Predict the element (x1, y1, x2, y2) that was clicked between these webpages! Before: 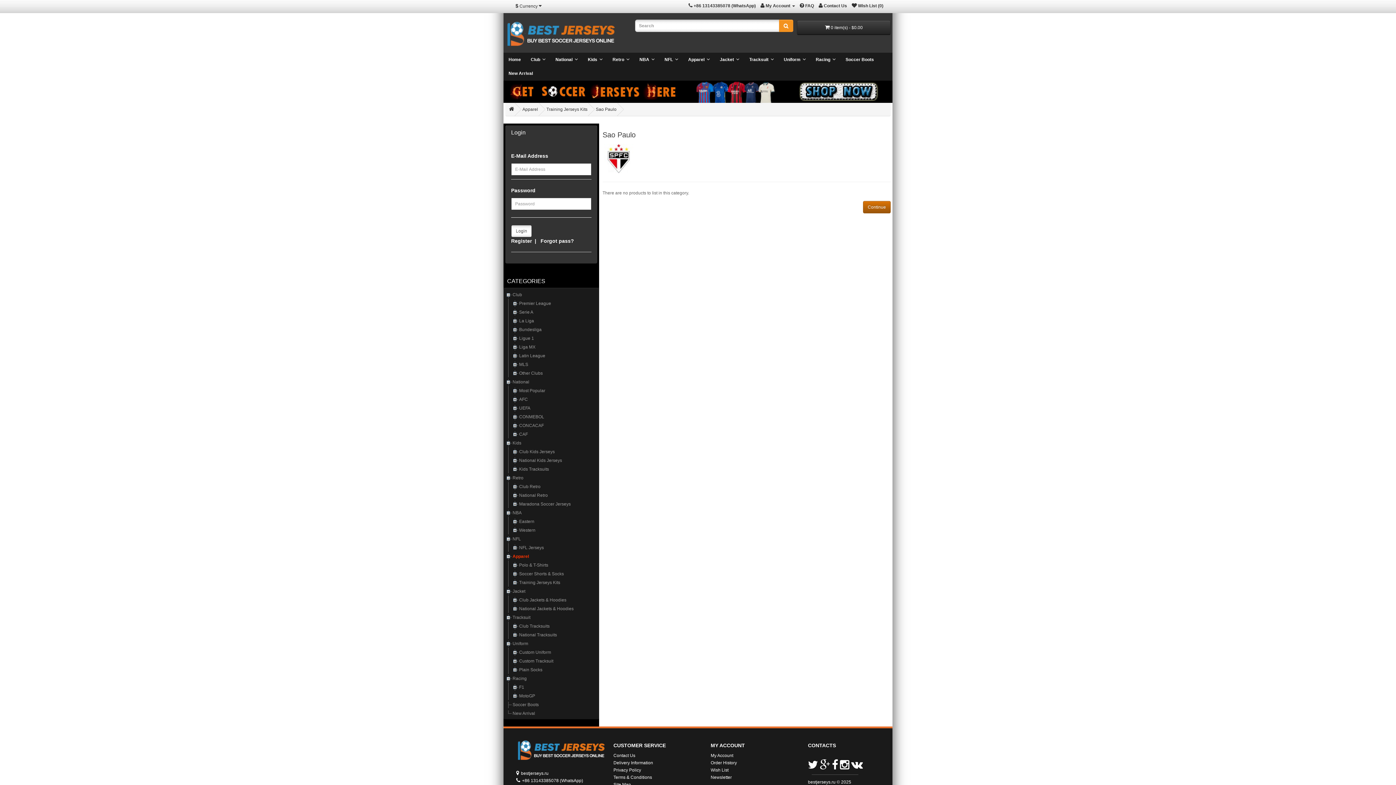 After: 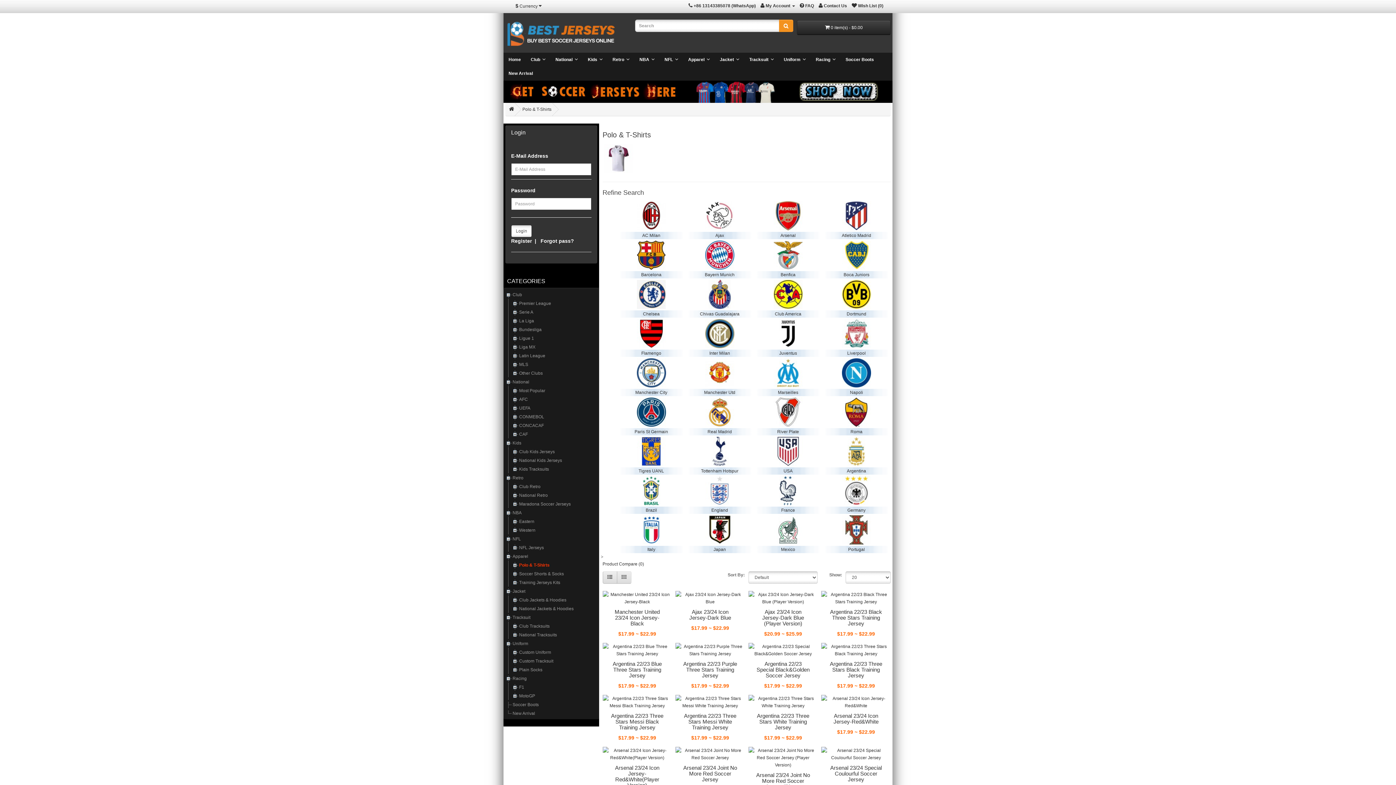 Action: label: Polo & T-Shirts bbox: (518, 560, 550, 569)